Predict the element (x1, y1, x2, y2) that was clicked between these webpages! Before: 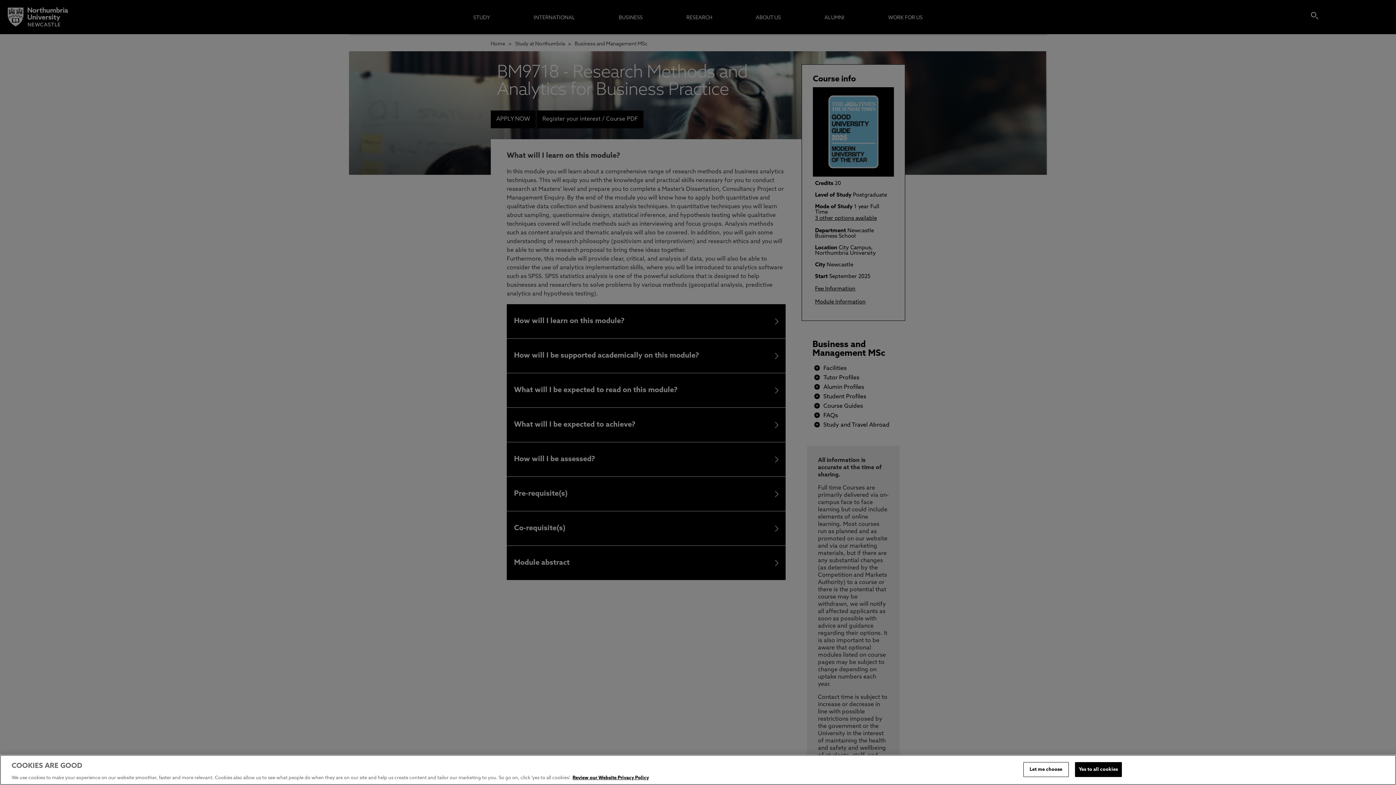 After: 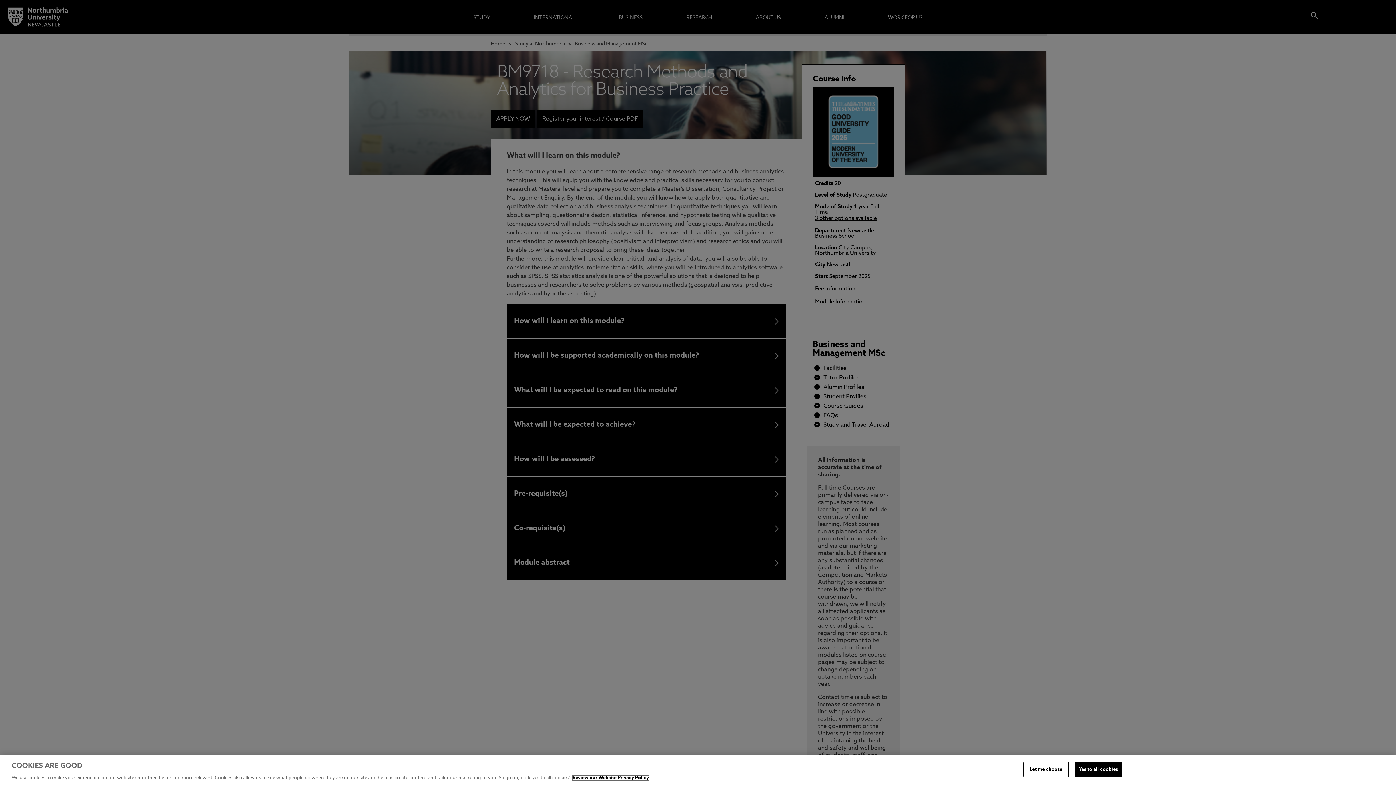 Action: label: More information about your privacy, opens in a new tab bbox: (572, 776, 649, 780)